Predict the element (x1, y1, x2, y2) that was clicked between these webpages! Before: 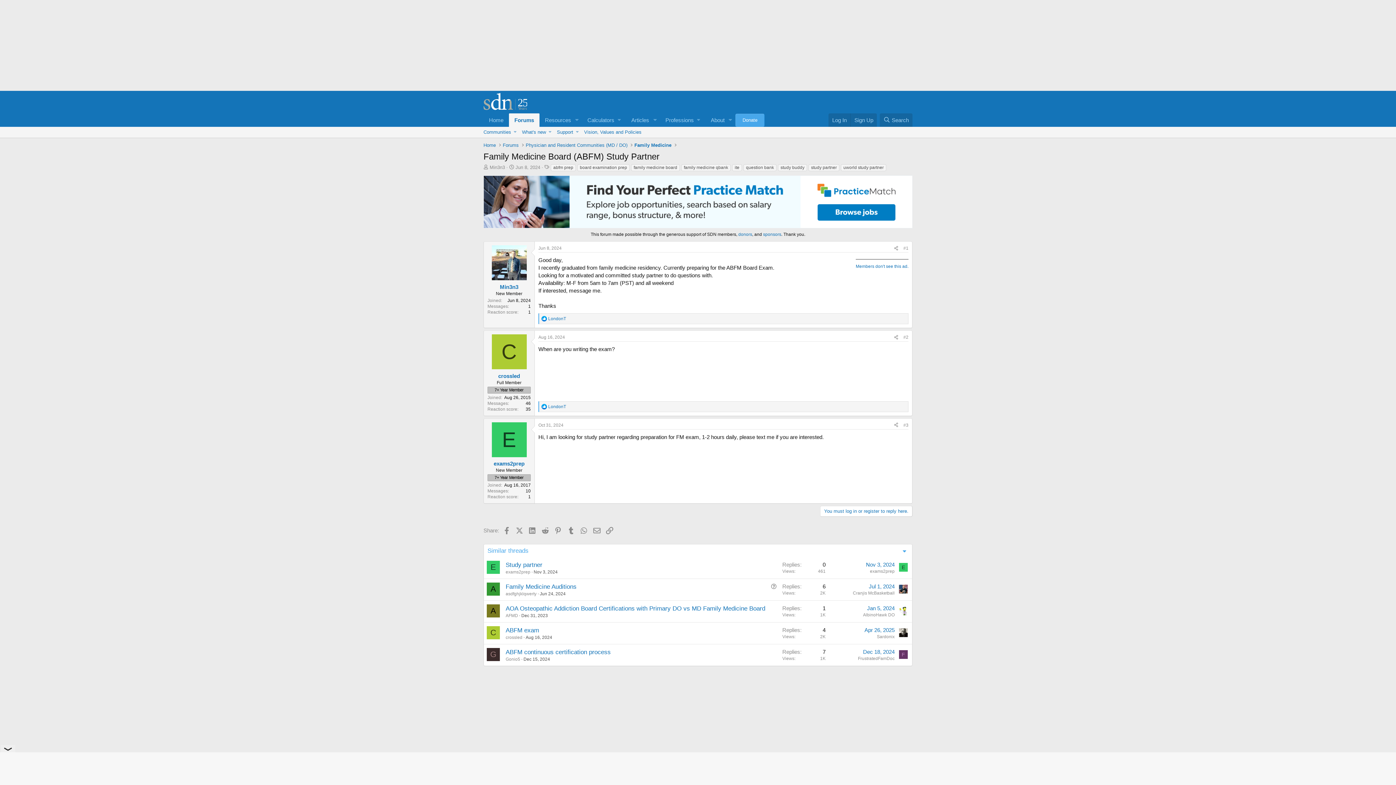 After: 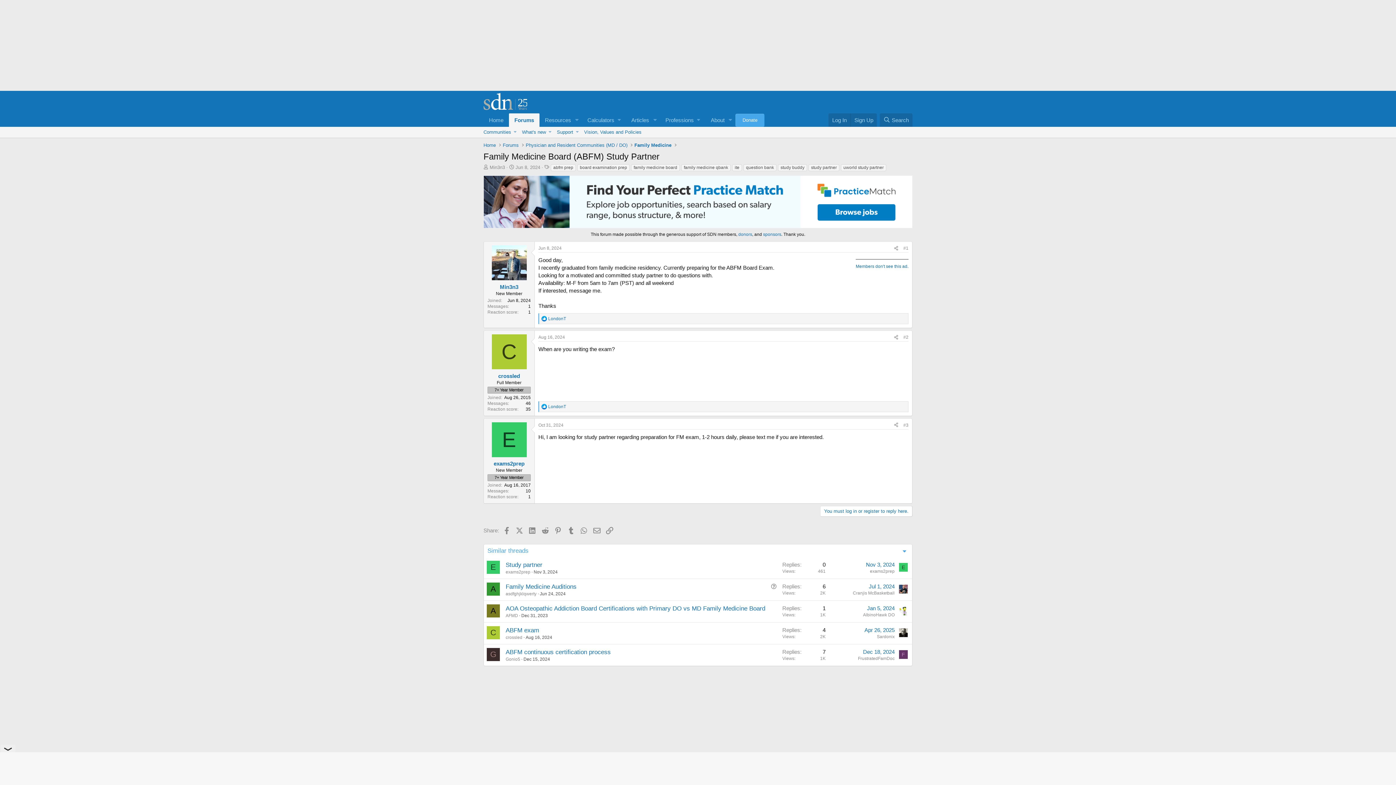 Action: bbox: (899, 585, 908, 593)